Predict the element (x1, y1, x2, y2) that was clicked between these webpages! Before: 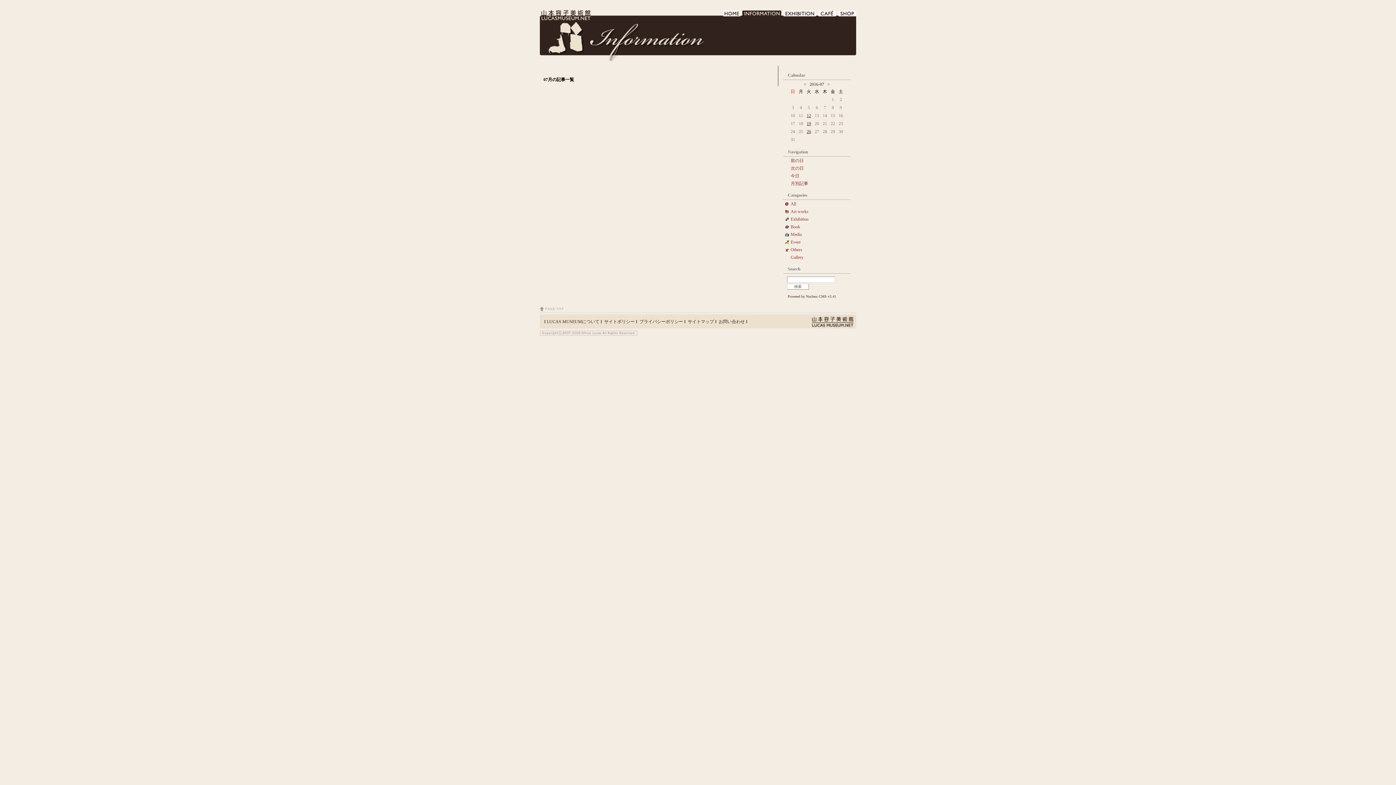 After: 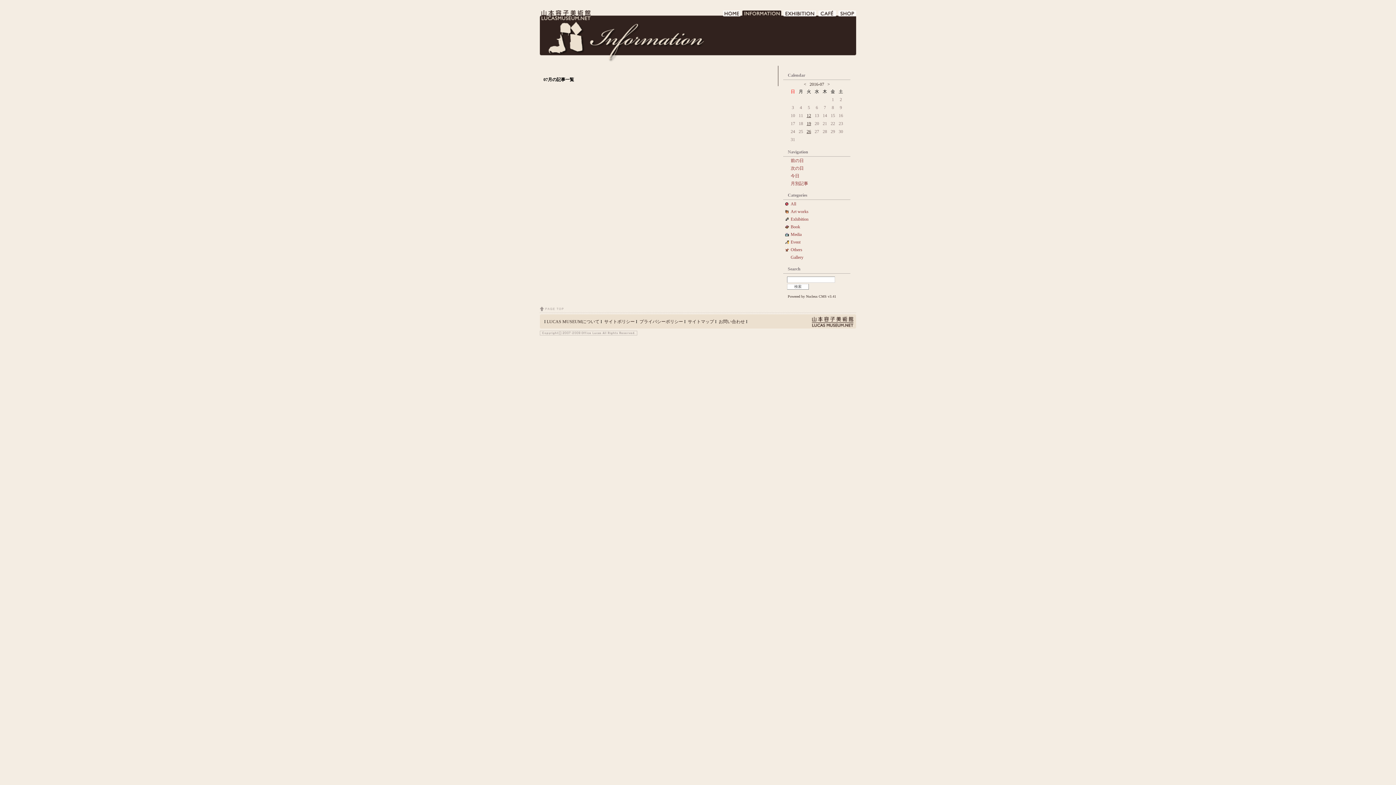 Action: bbox: (787, 232, 806, 237) label: Media　